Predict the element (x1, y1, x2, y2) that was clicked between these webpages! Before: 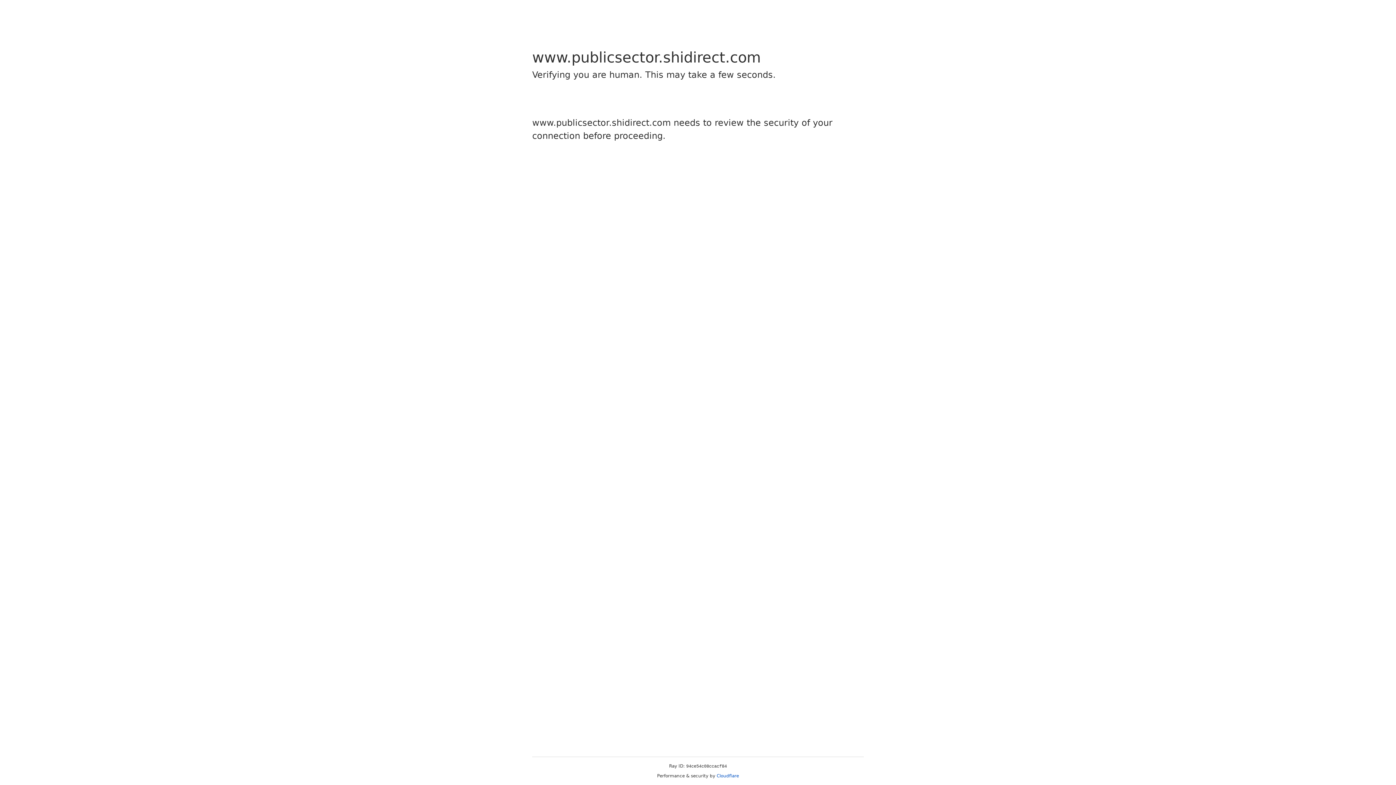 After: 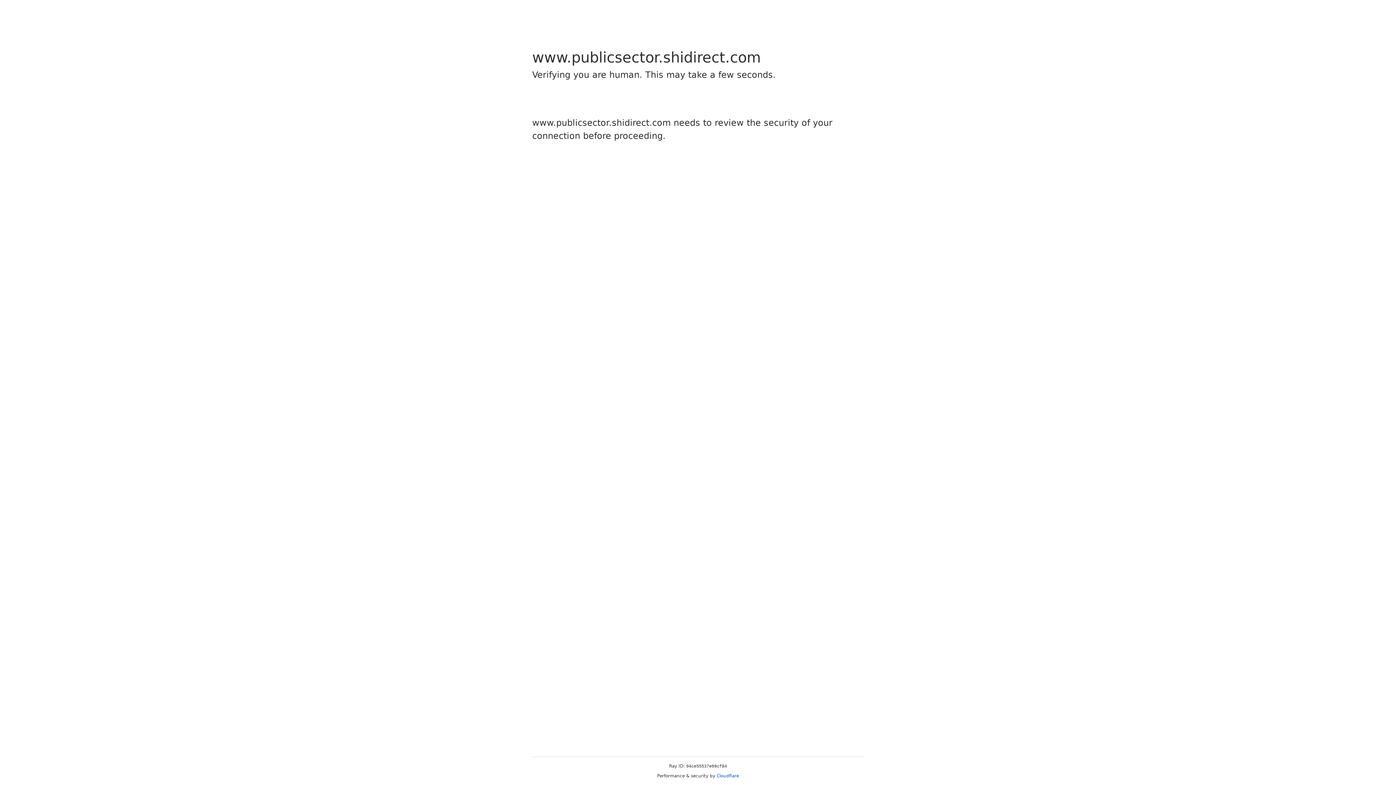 Action: label: Cloudflare bbox: (716, 773, 739, 778)